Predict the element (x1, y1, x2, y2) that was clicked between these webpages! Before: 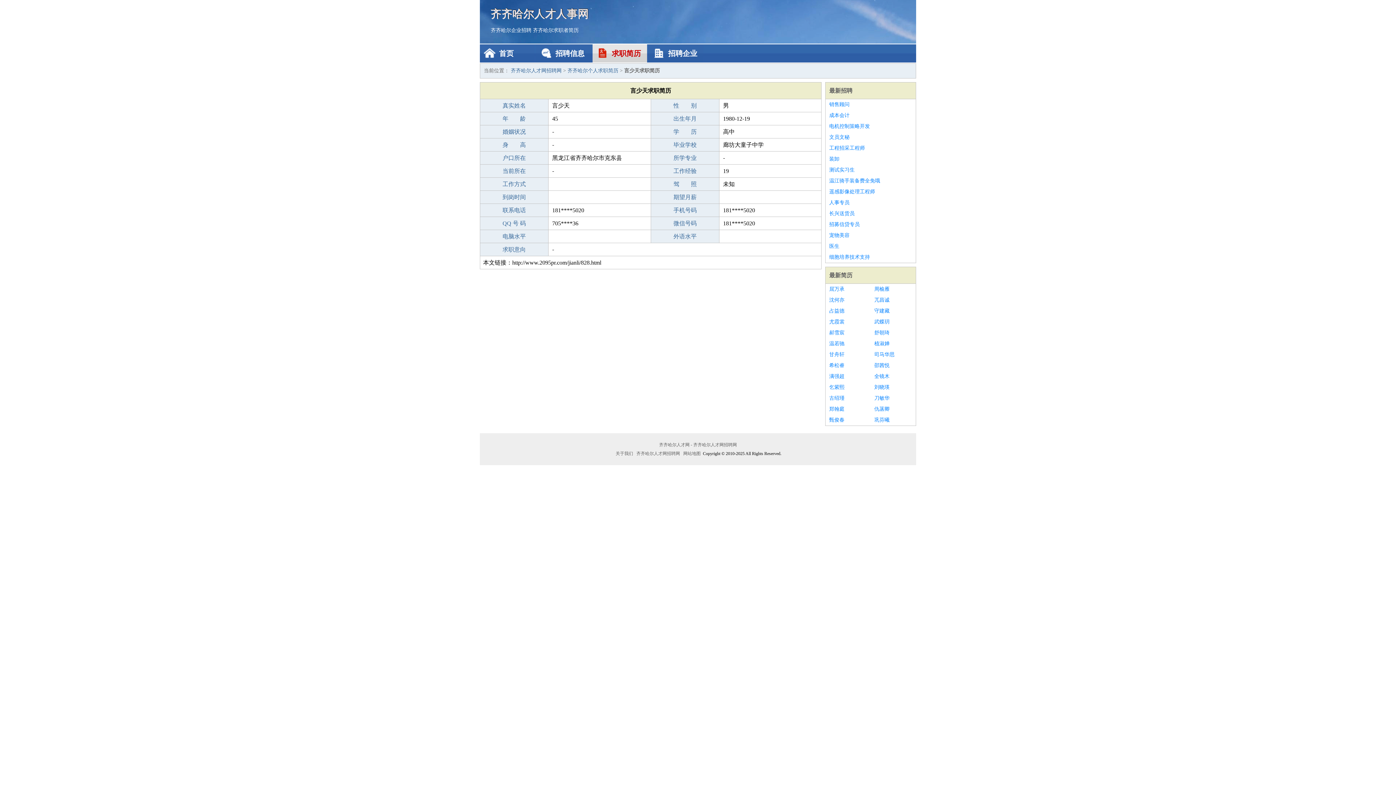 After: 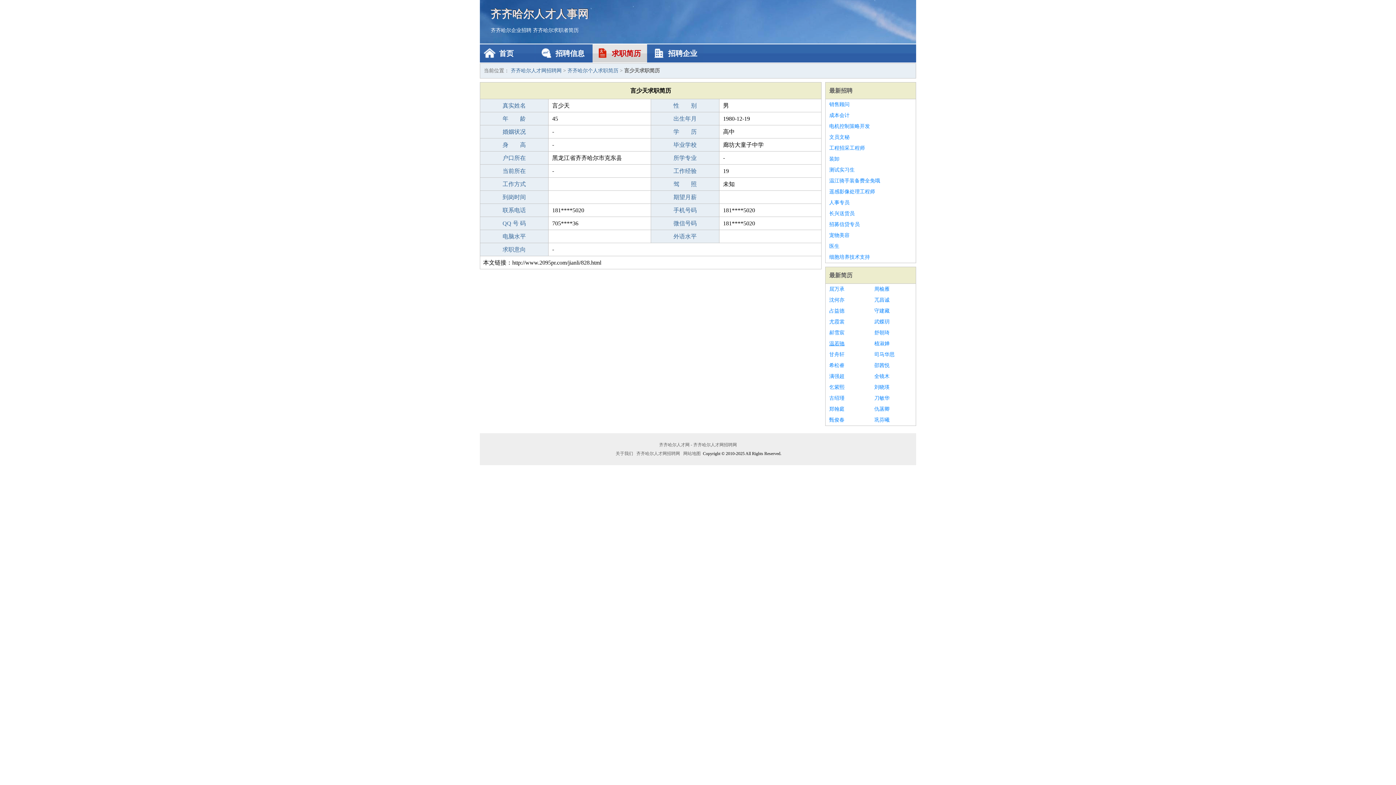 Action: bbox: (829, 338, 867, 349) label: 温若驰